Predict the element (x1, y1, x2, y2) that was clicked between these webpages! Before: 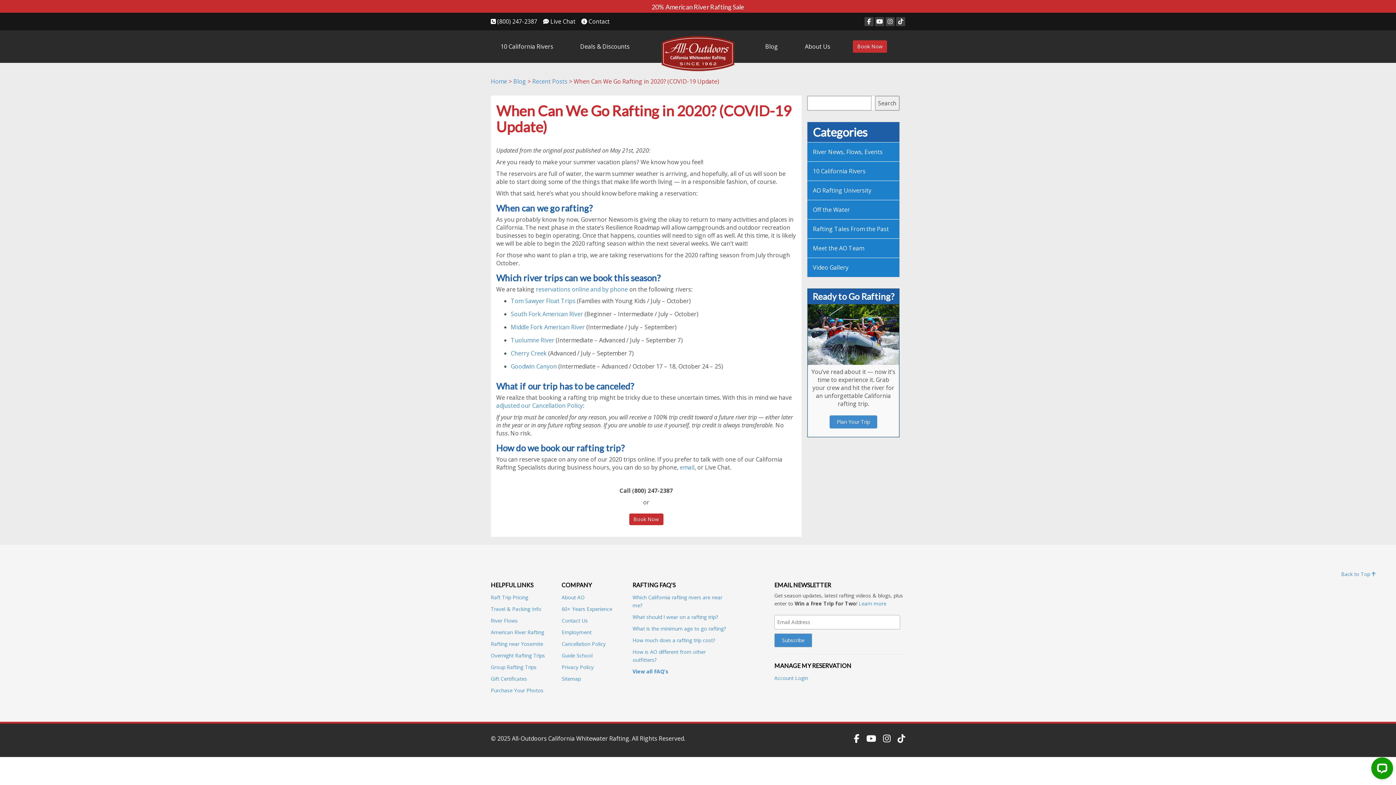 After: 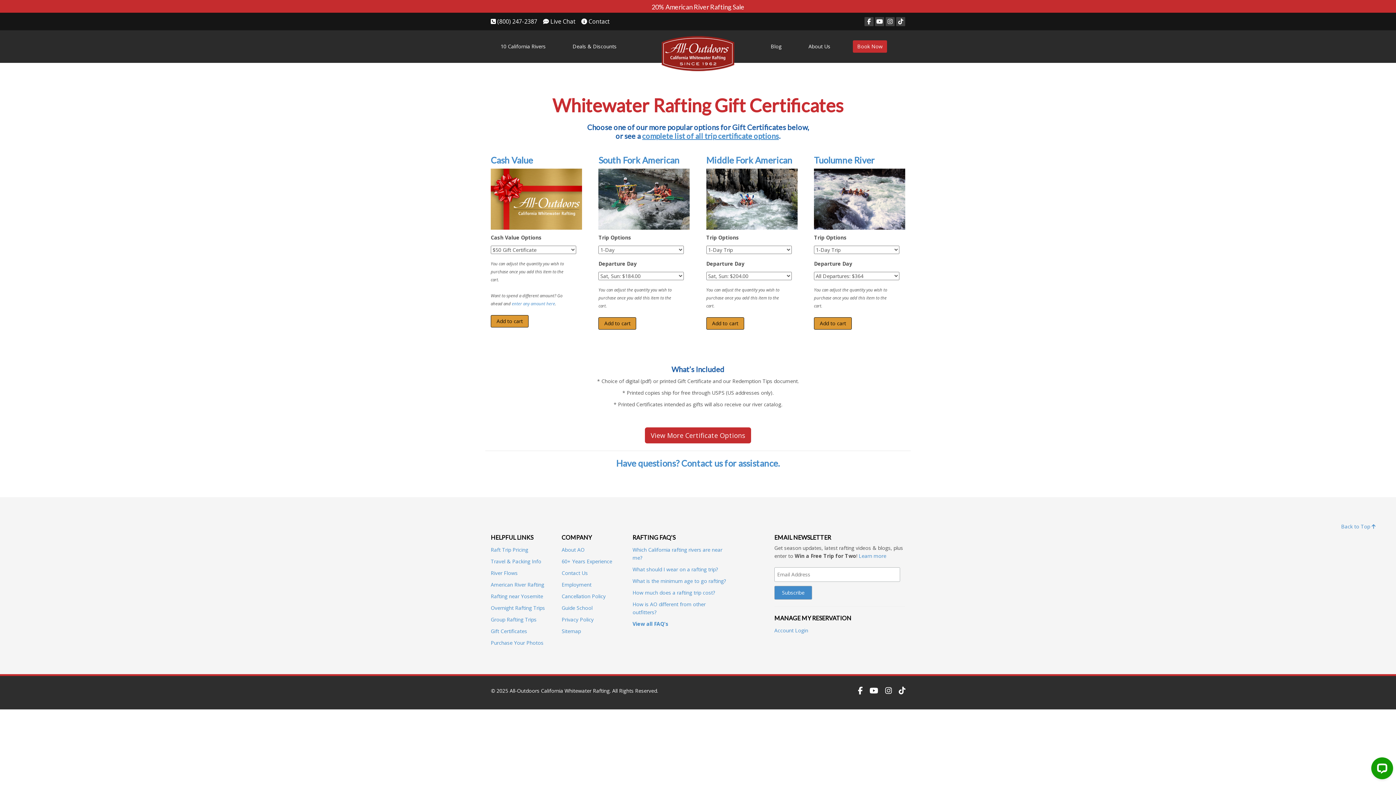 Action: bbox: (490, 675, 527, 682) label: Gift Certificates